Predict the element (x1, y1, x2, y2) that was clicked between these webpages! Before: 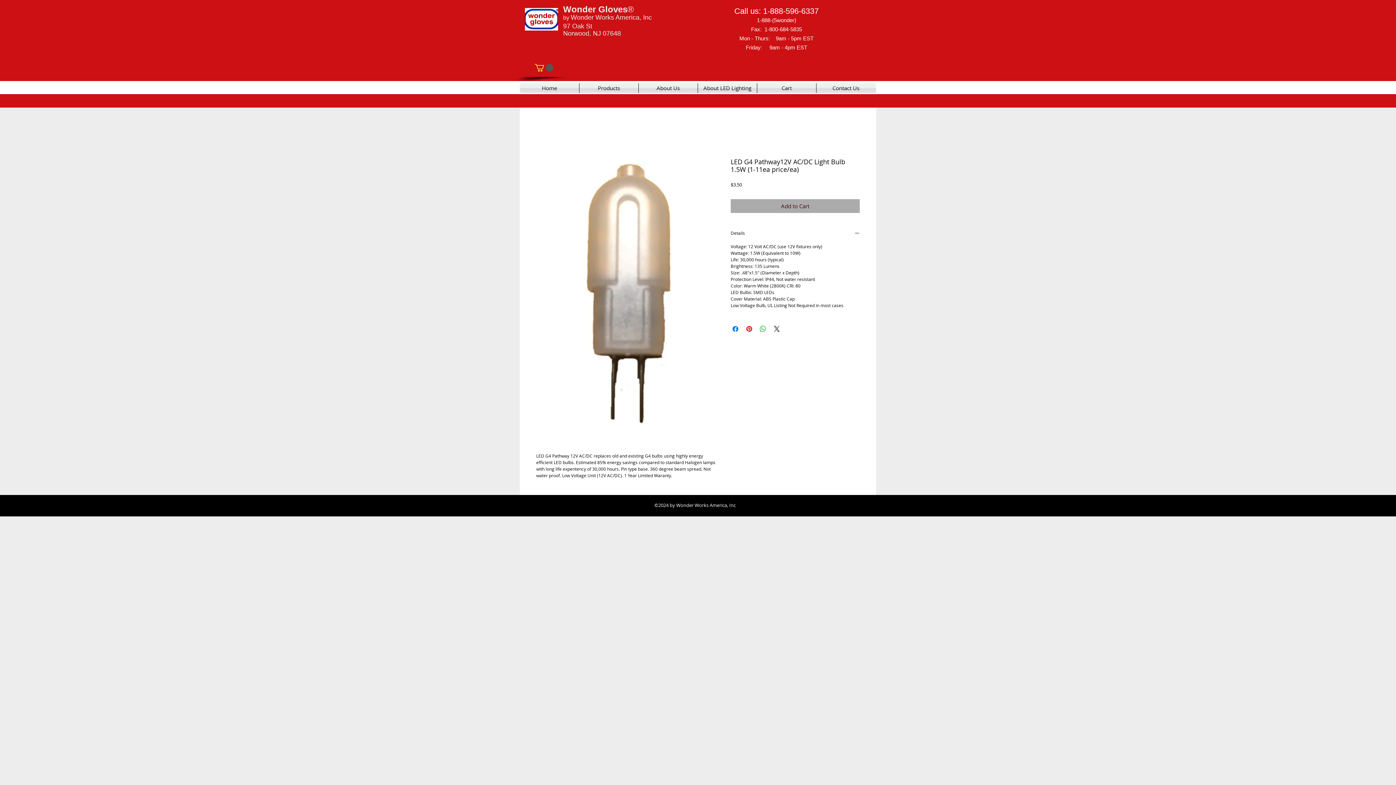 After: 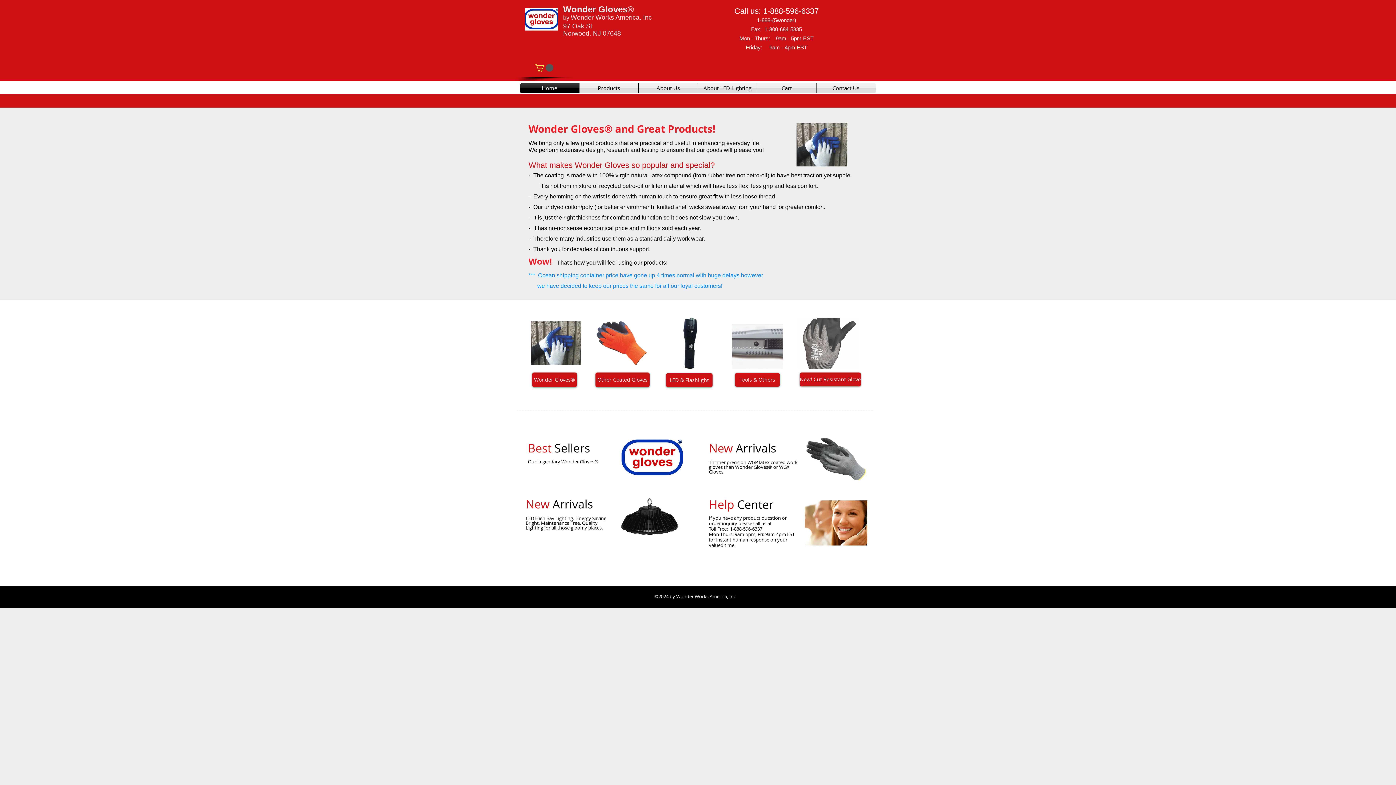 Action: label: Home bbox: (520, 83, 579, 93)